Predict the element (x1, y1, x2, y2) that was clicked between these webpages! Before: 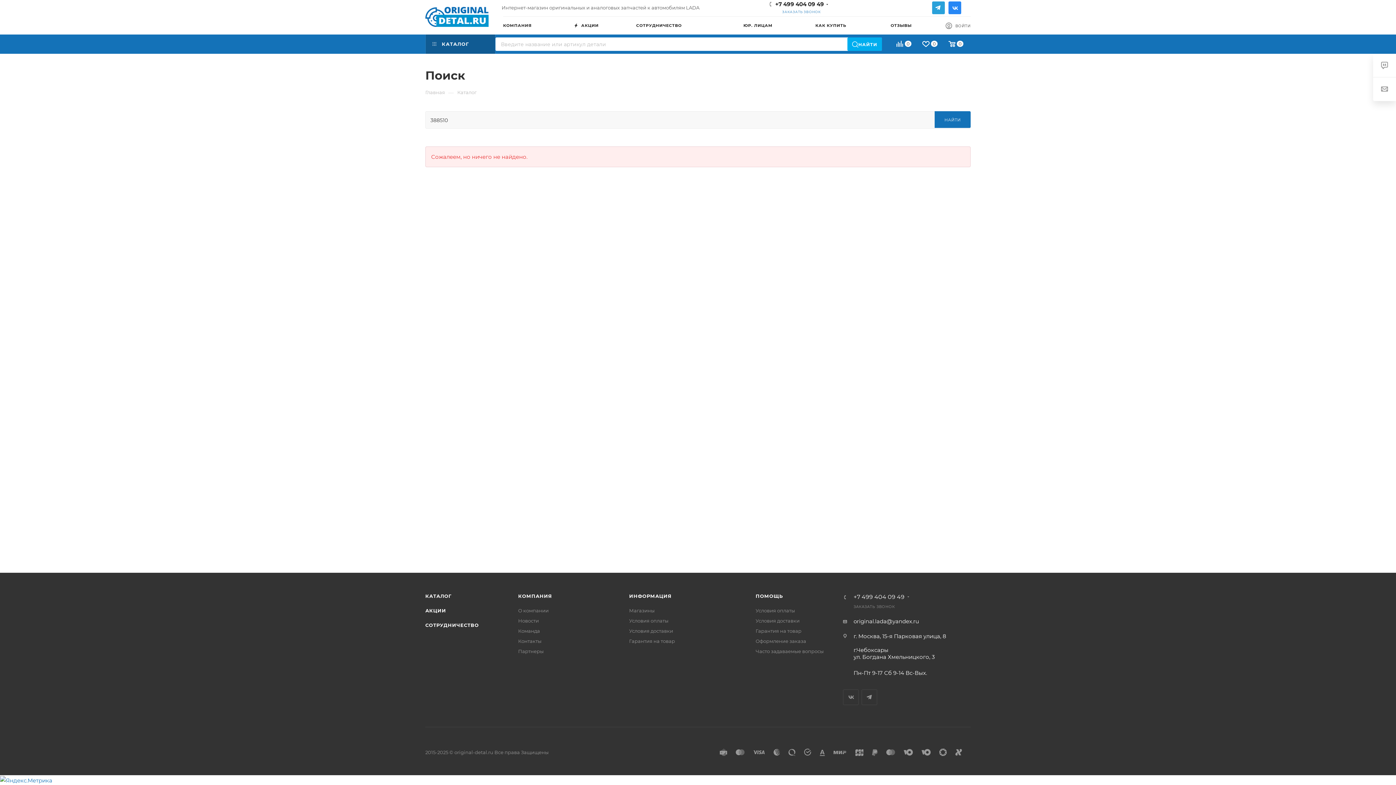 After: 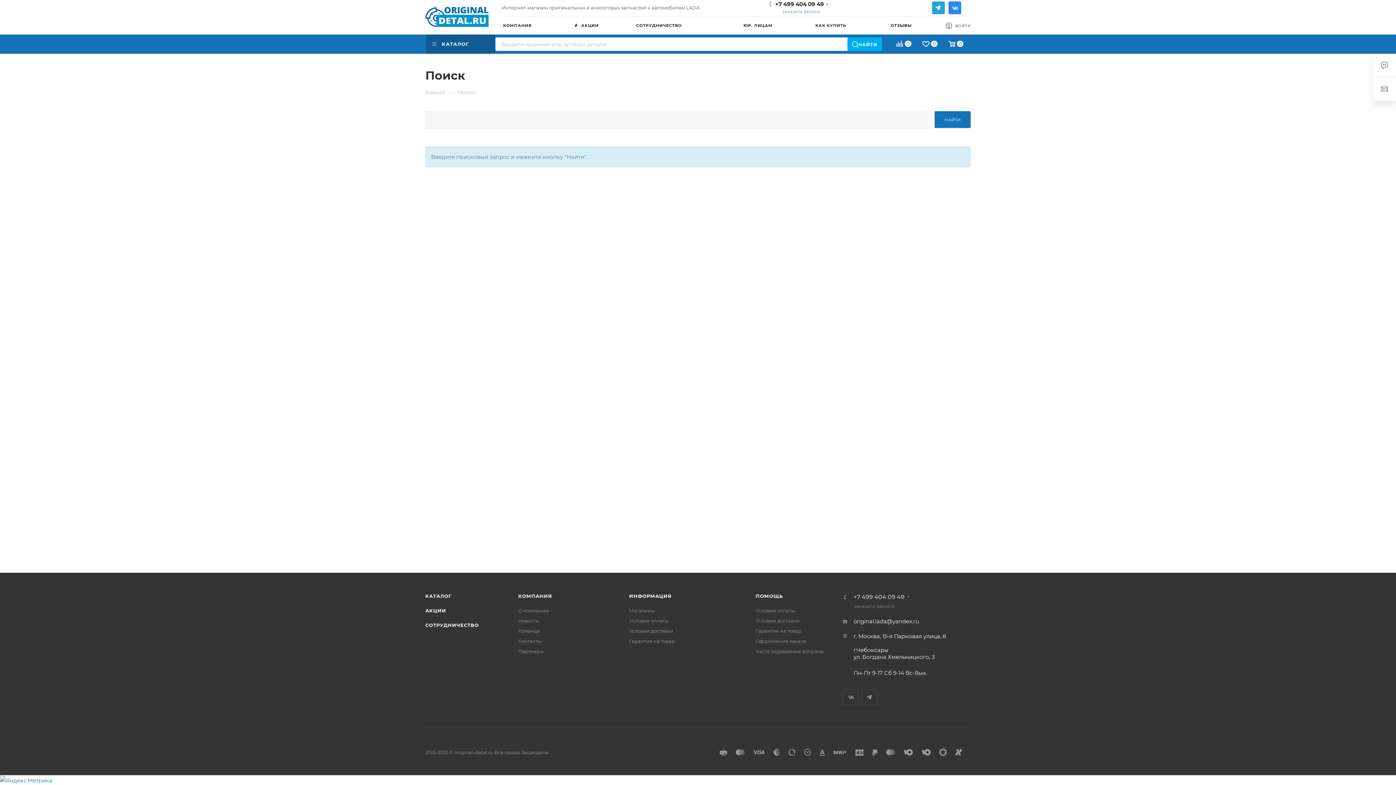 Action: label: НАЙТИ bbox: (847, 37, 882, 50)